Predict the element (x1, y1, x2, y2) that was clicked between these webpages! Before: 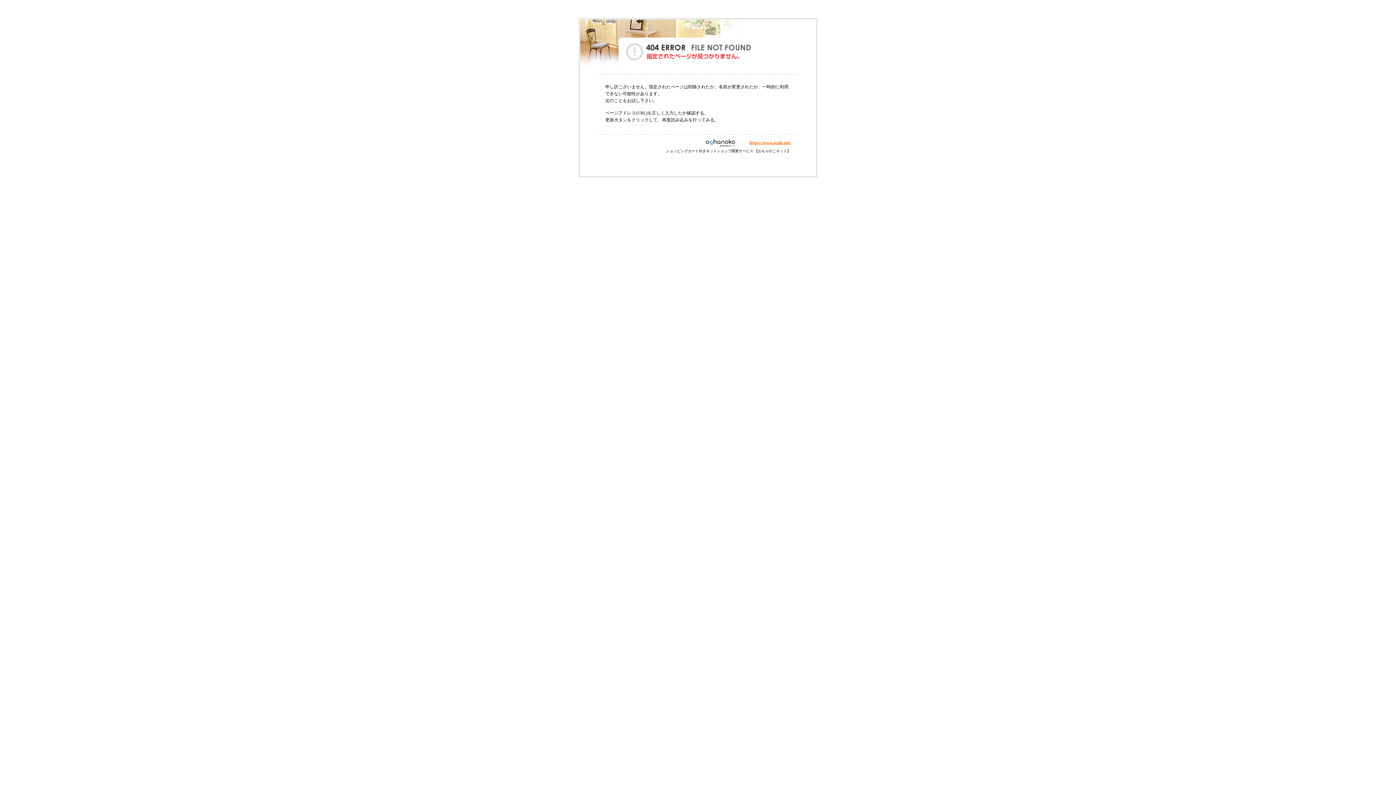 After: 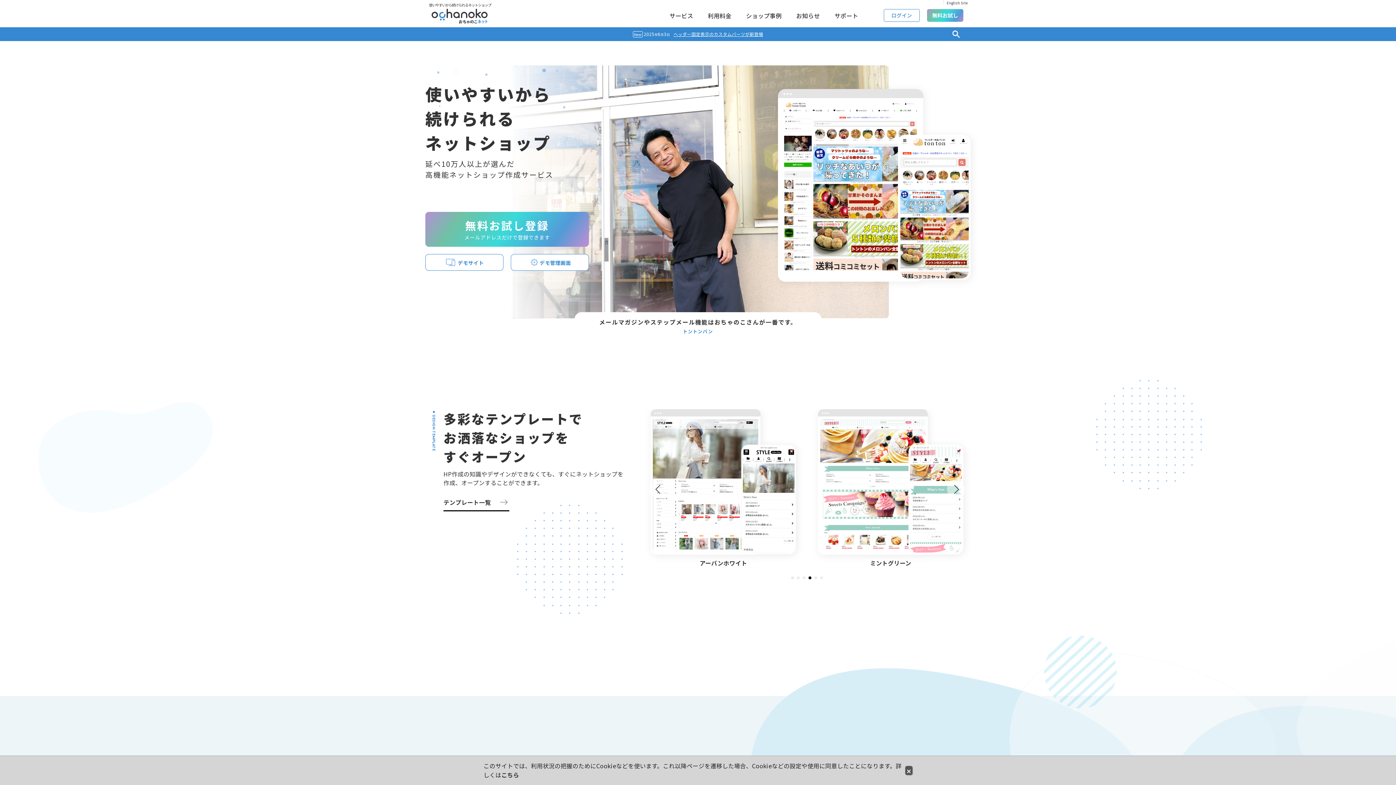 Action: bbox: (749, 140, 790, 145) label: https://www.ocnk.net/